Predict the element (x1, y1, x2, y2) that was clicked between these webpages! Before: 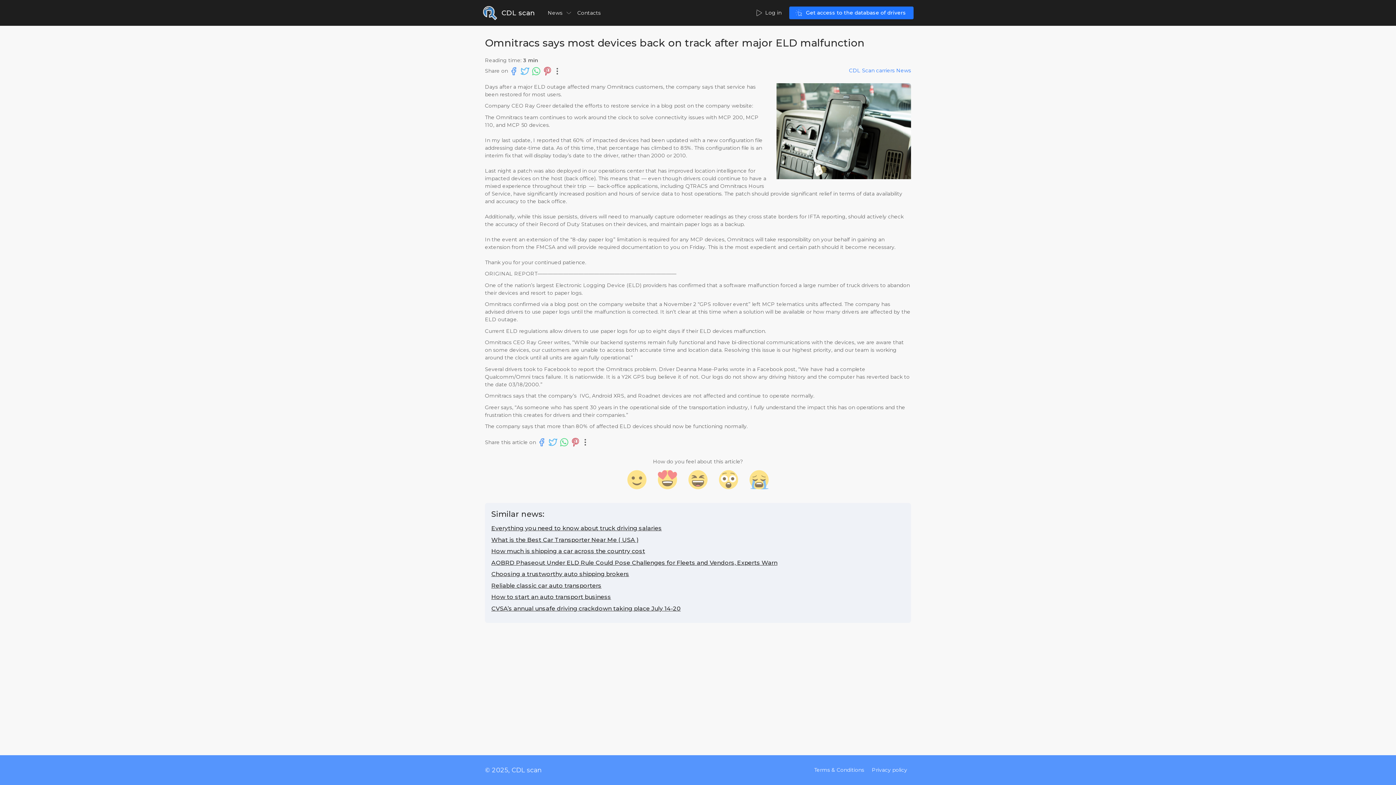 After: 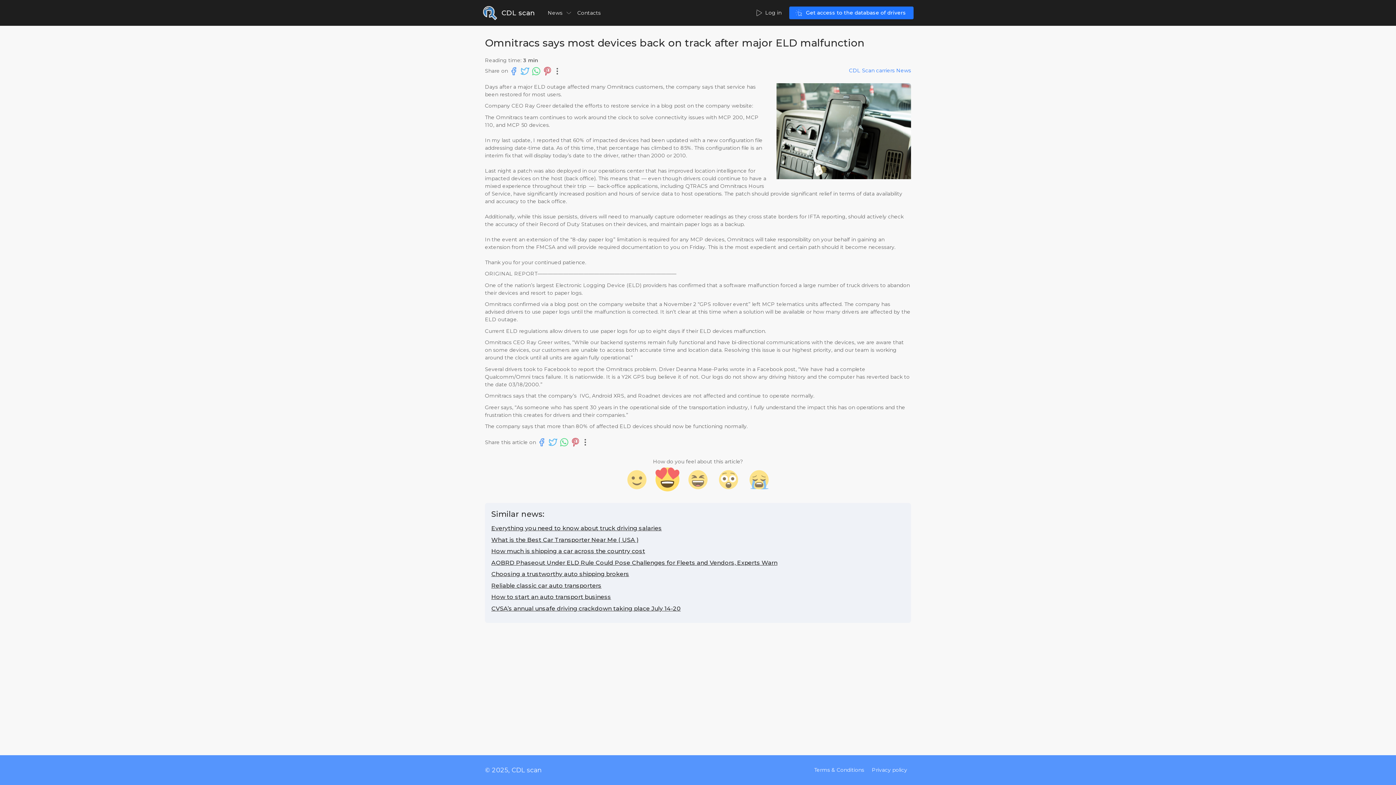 Action: bbox: (657, 469, 677, 492)